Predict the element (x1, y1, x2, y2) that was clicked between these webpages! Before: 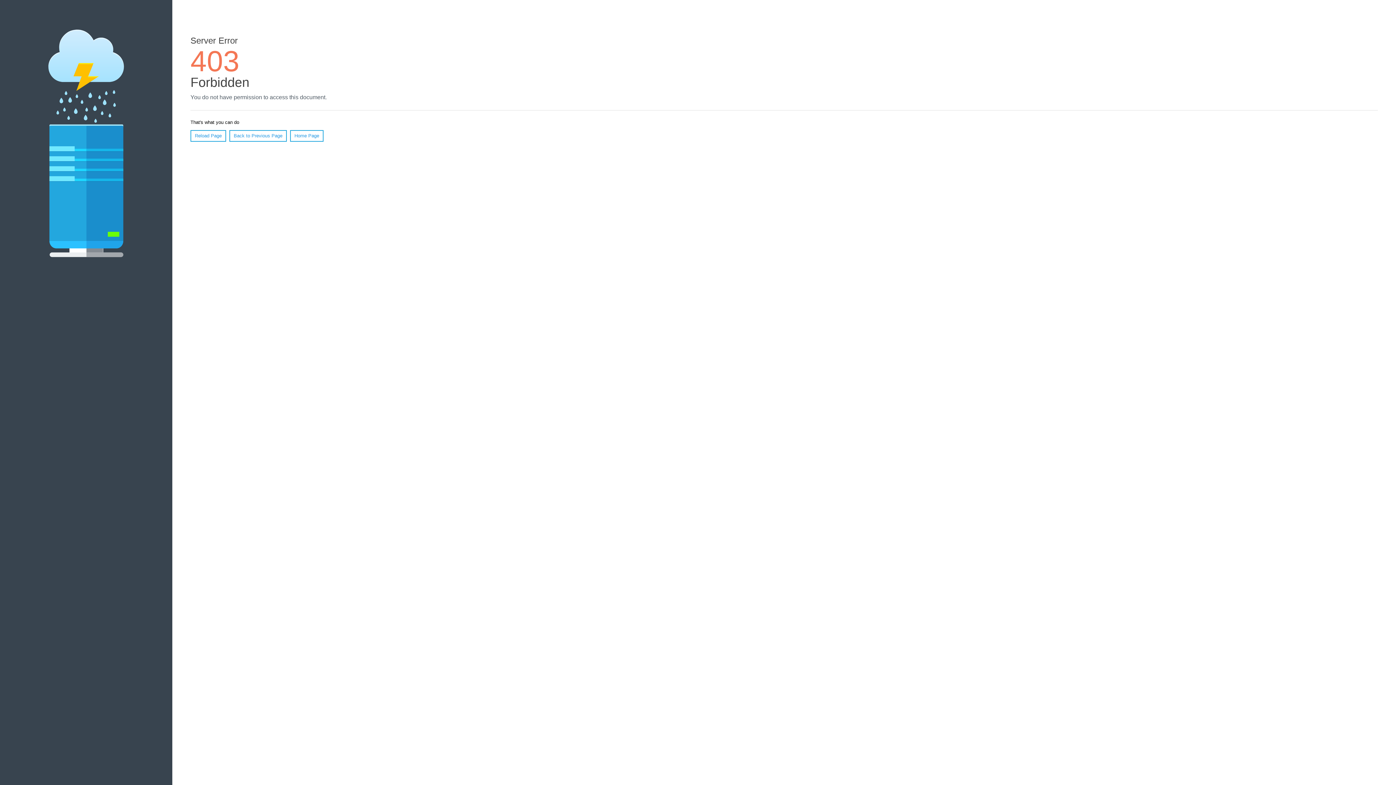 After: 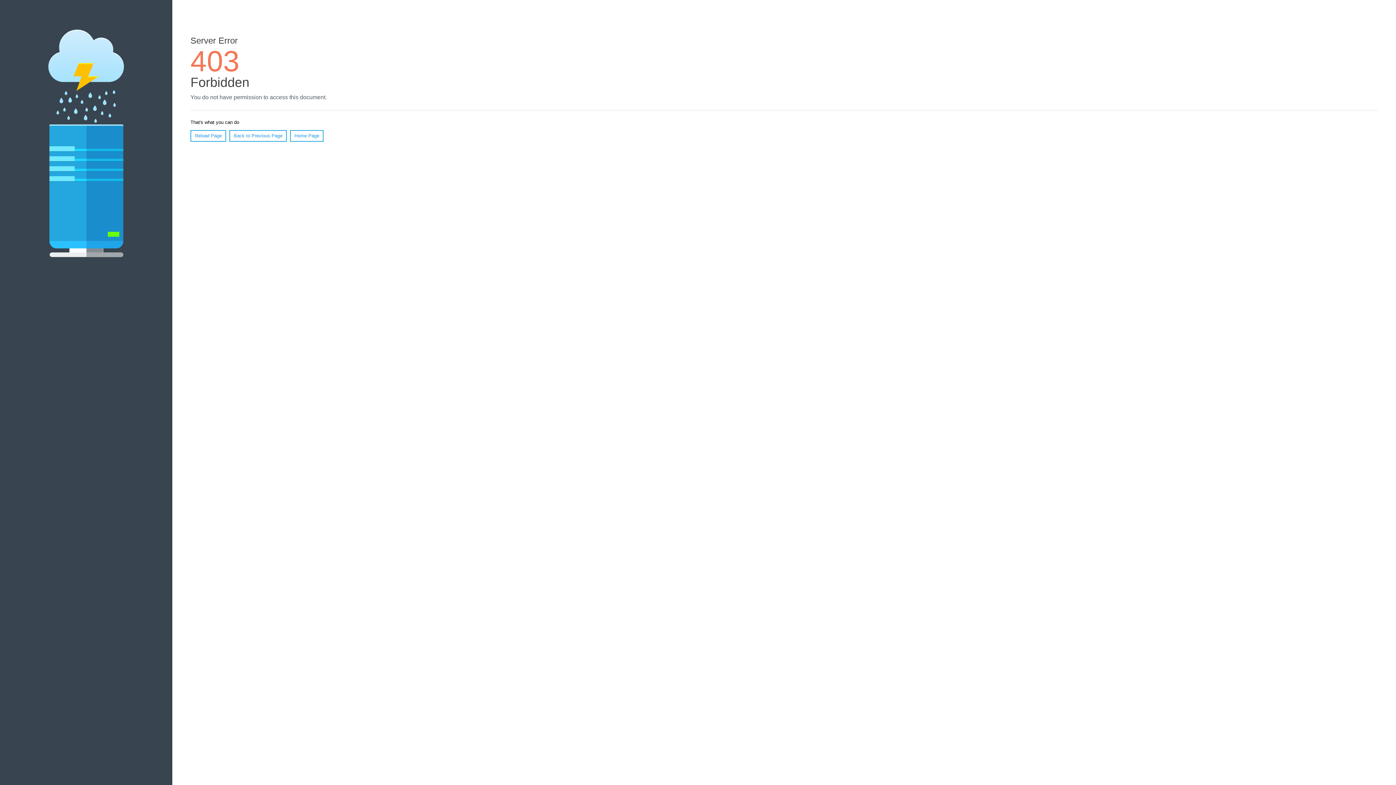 Action: bbox: (190, 130, 226, 141) label: Reload Page